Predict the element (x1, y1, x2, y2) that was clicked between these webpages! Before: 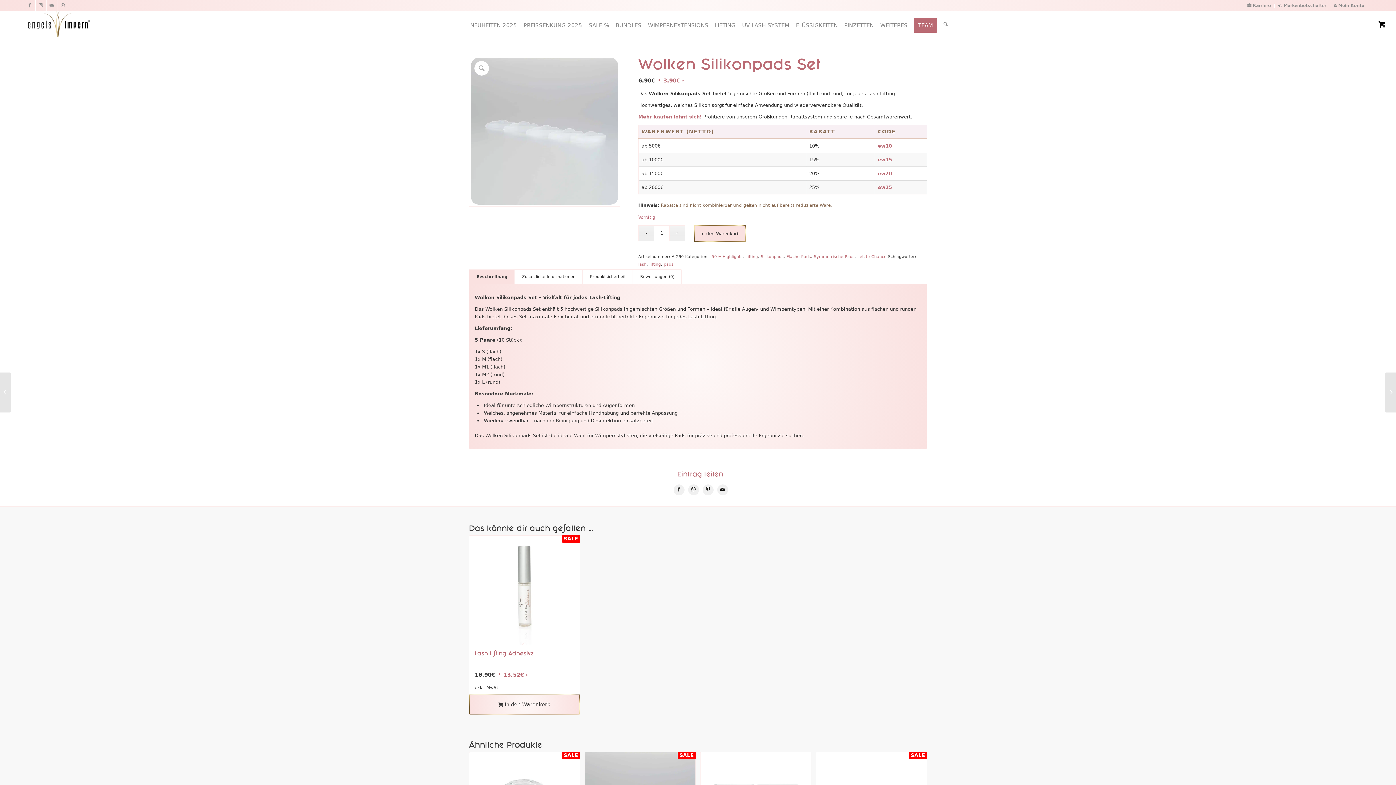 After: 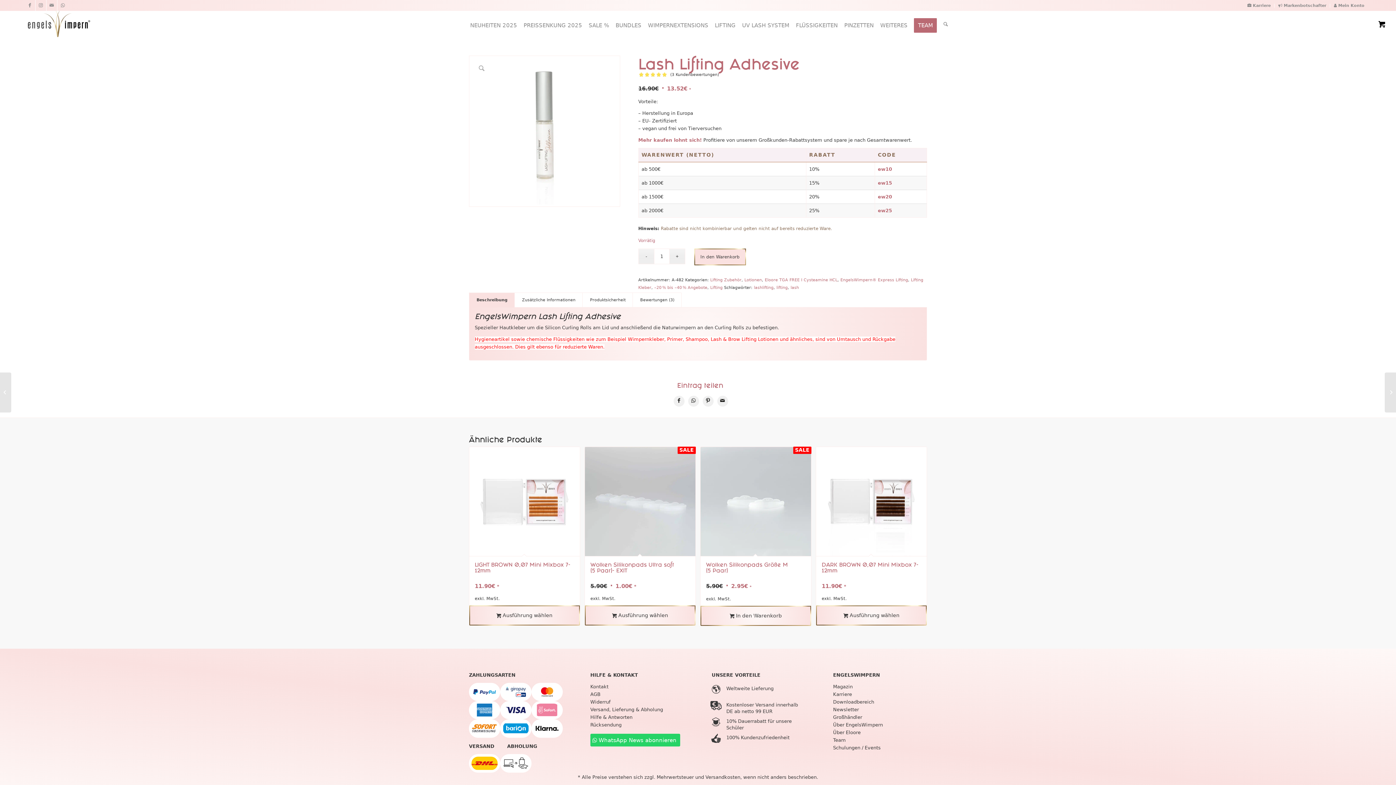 Action: label: Lash Lifting Adhesive	 bbox: (0, 372, 11, 412)